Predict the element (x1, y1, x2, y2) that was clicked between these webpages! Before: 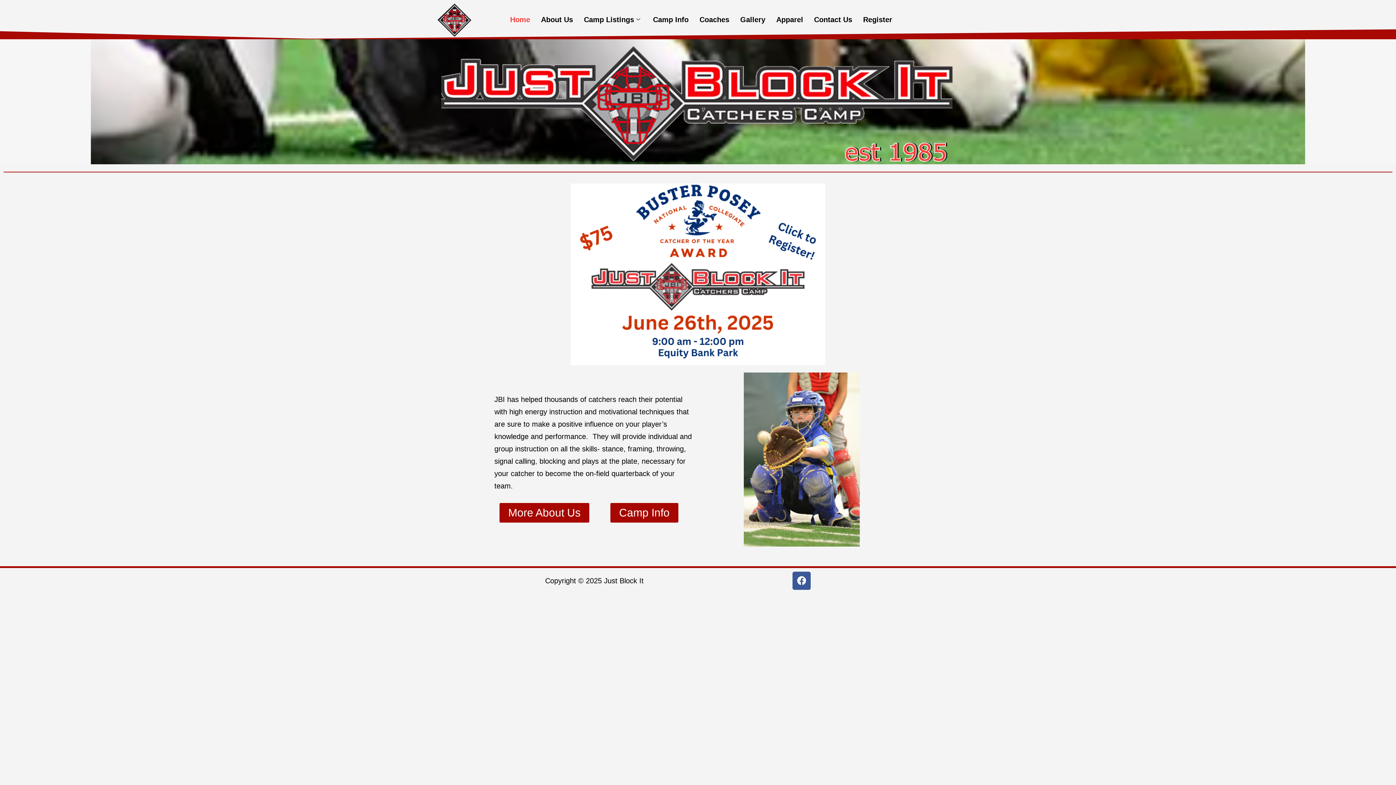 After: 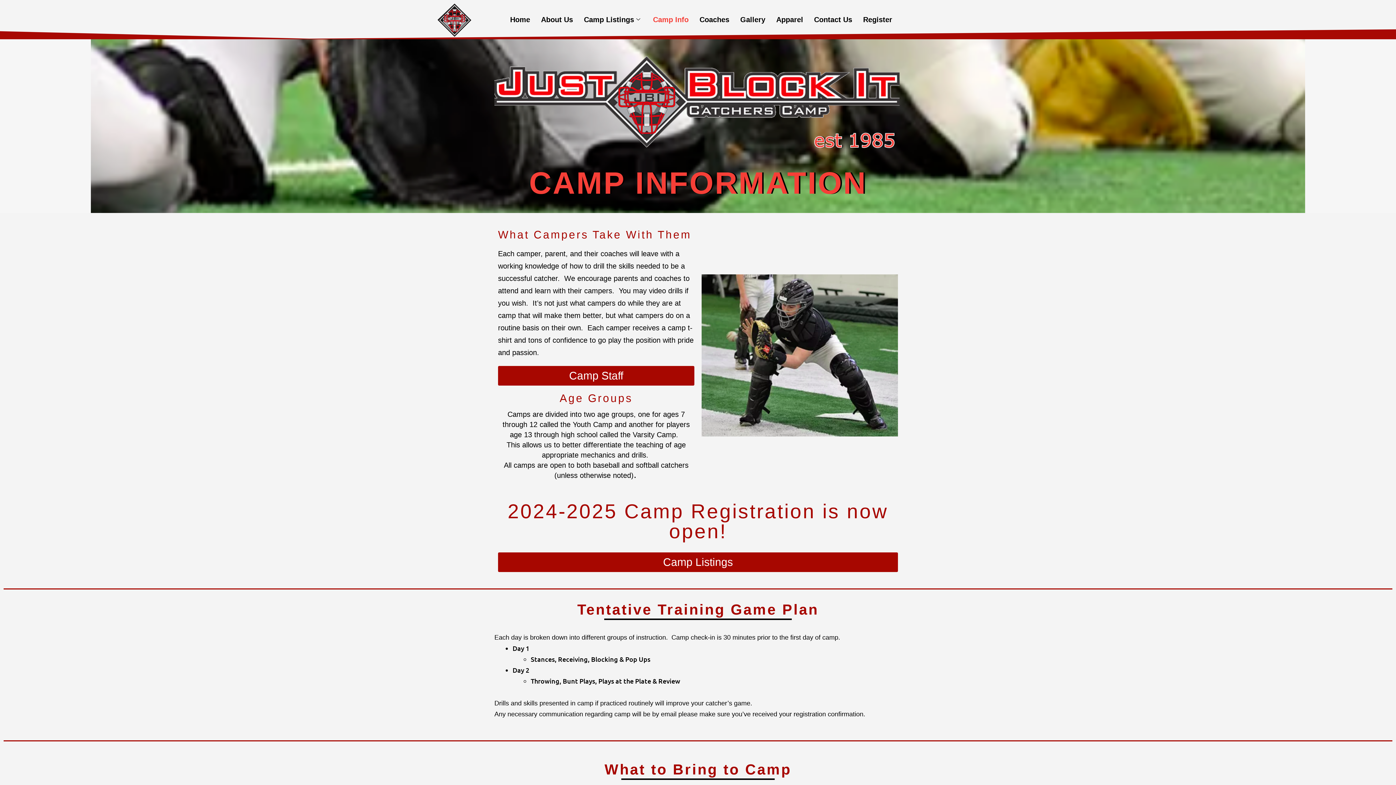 Action: bbox: (647, 4, 694, 34) label: Camp Info